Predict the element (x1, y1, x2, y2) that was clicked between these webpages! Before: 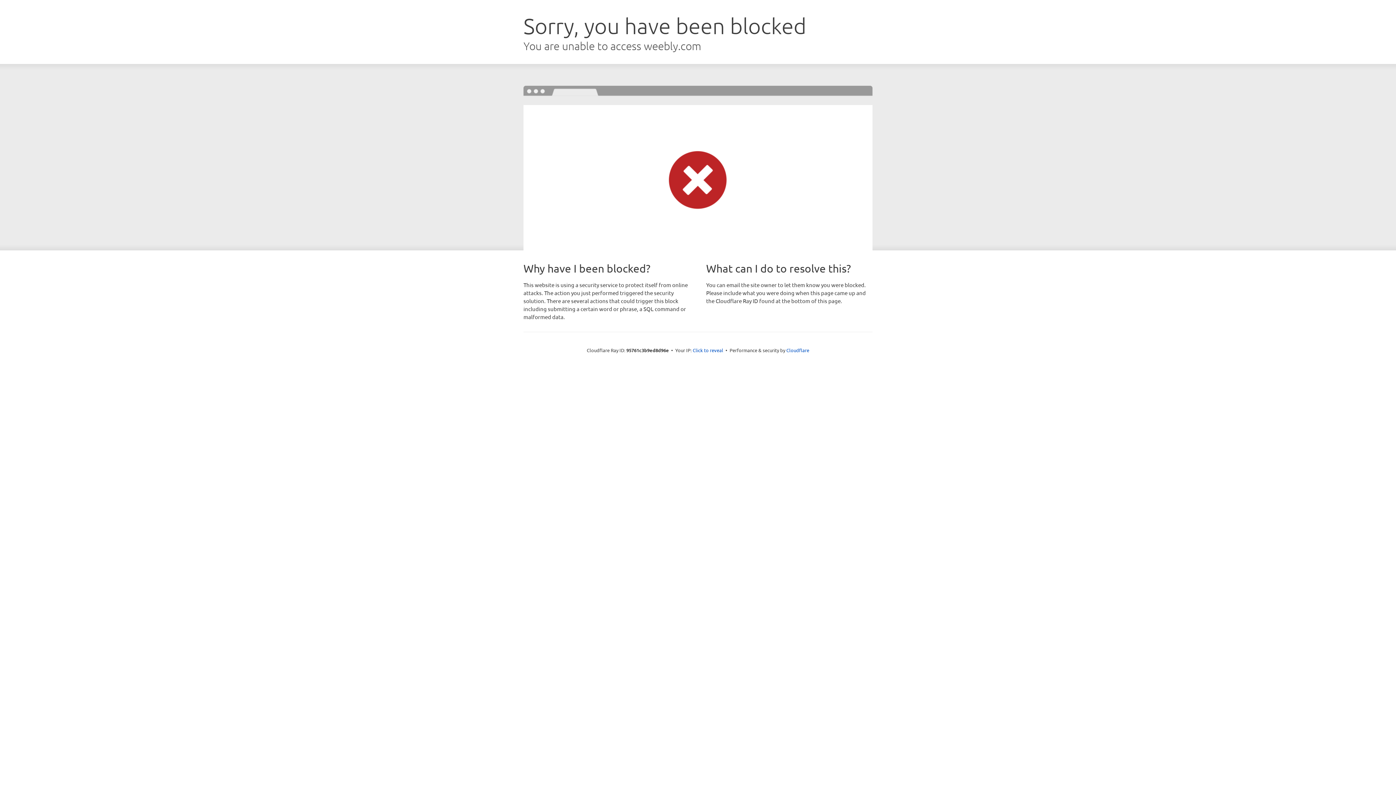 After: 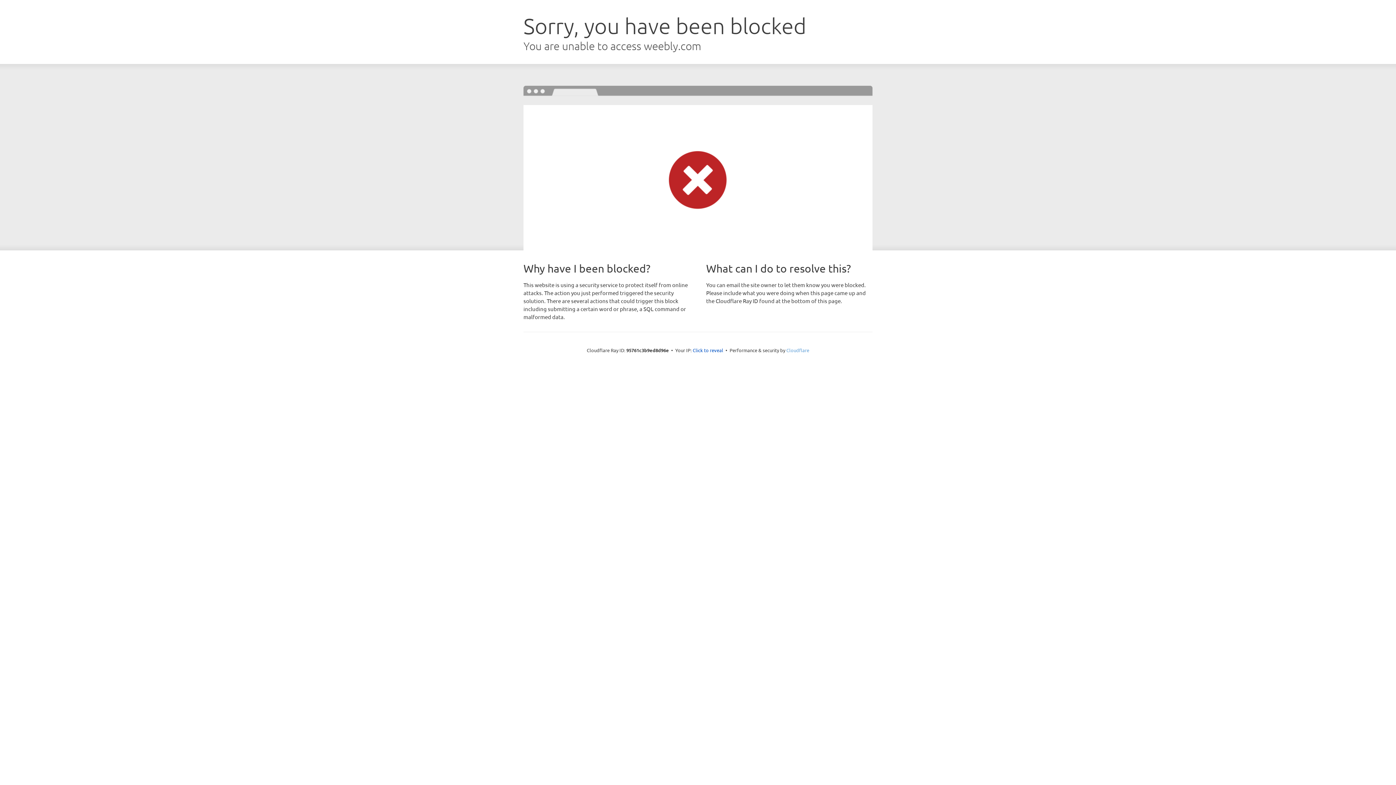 Action: label: Cloudflare bbox: (786, 347, 809, 353)